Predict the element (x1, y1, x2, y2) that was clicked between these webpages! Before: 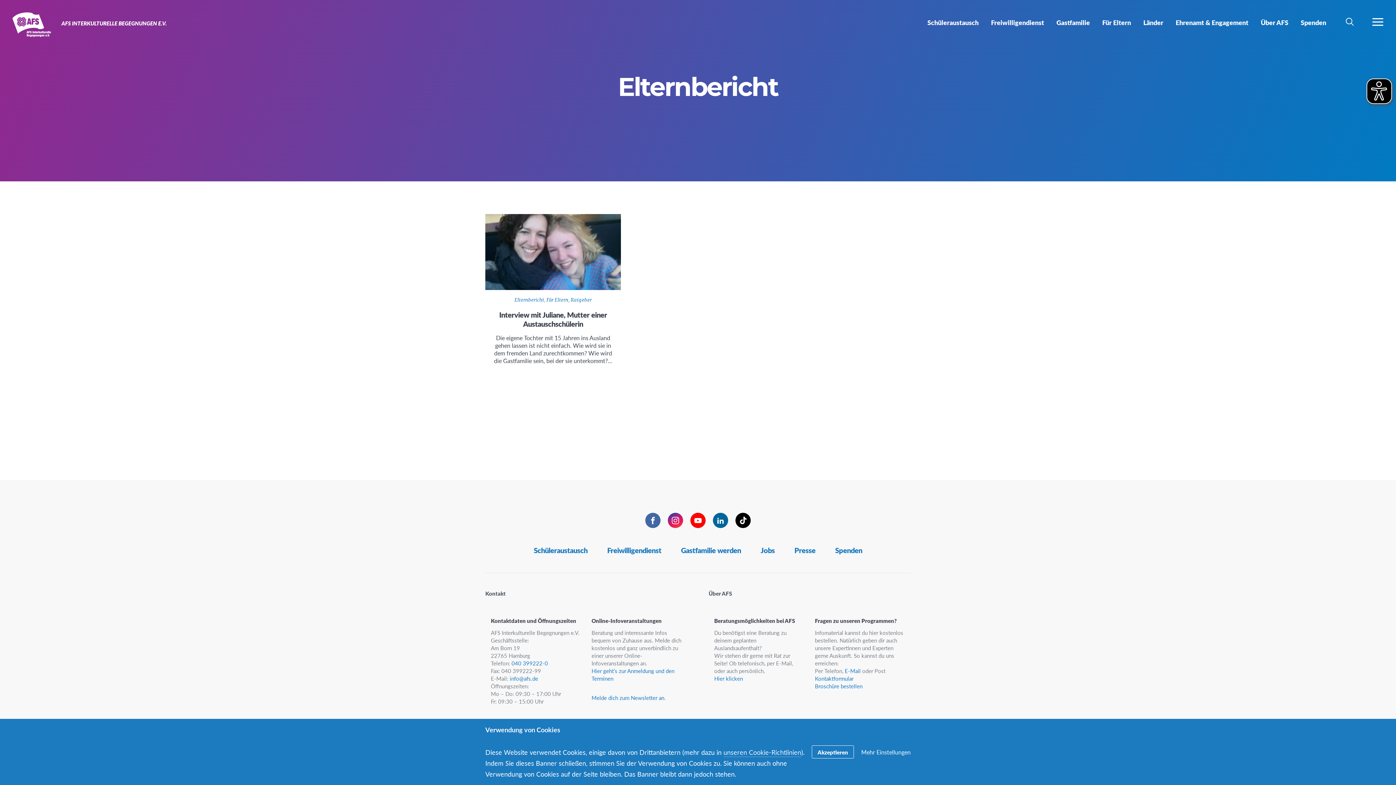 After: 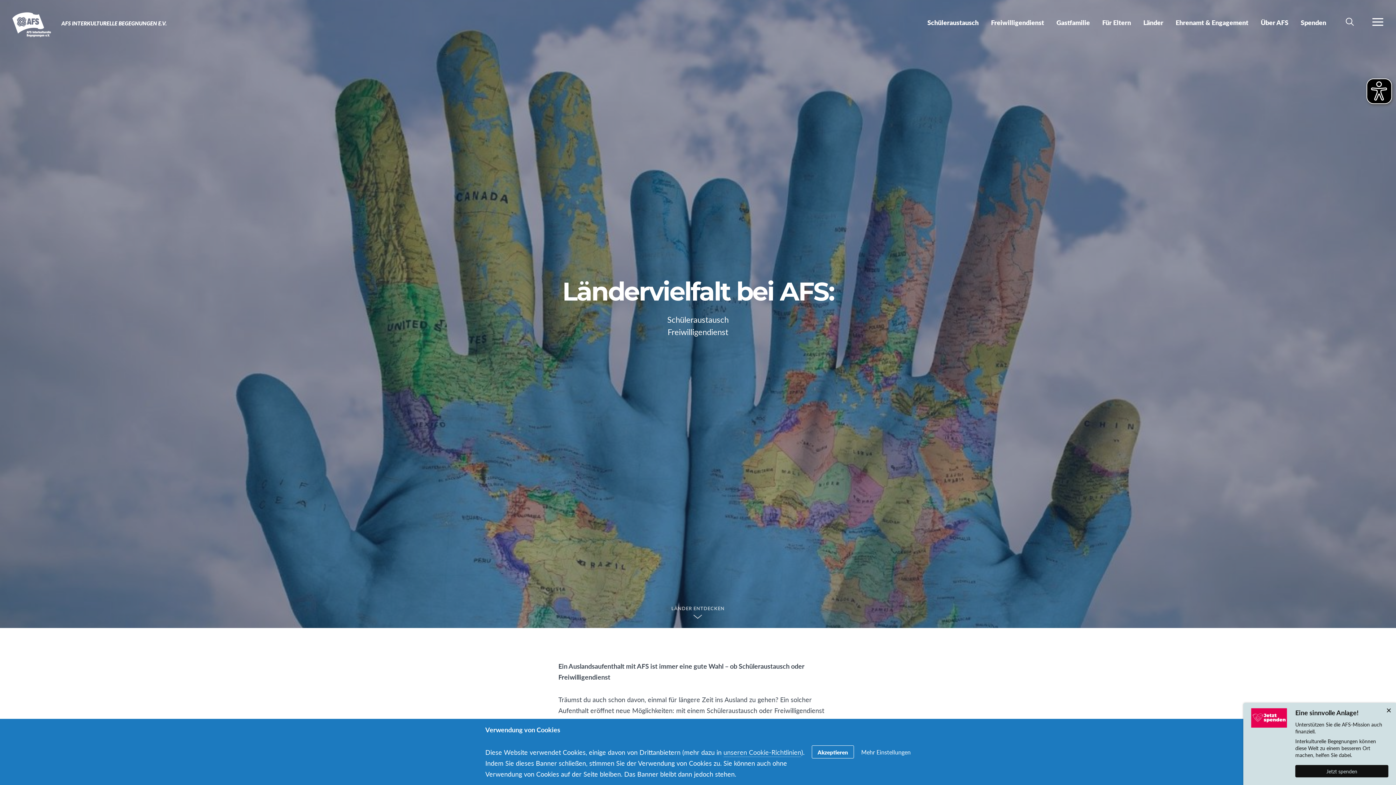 Action: bbox: (1138, 13, 1169, 30) label: Länder